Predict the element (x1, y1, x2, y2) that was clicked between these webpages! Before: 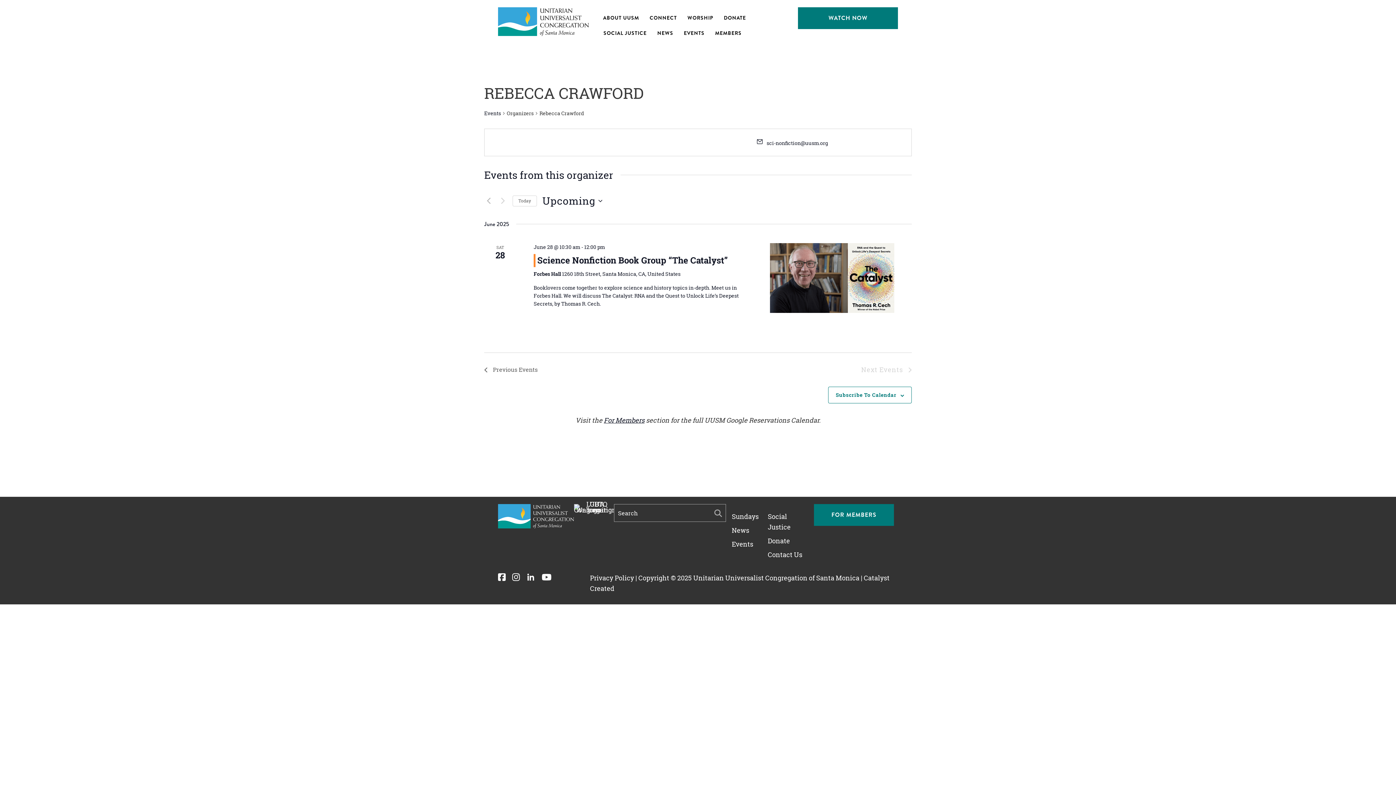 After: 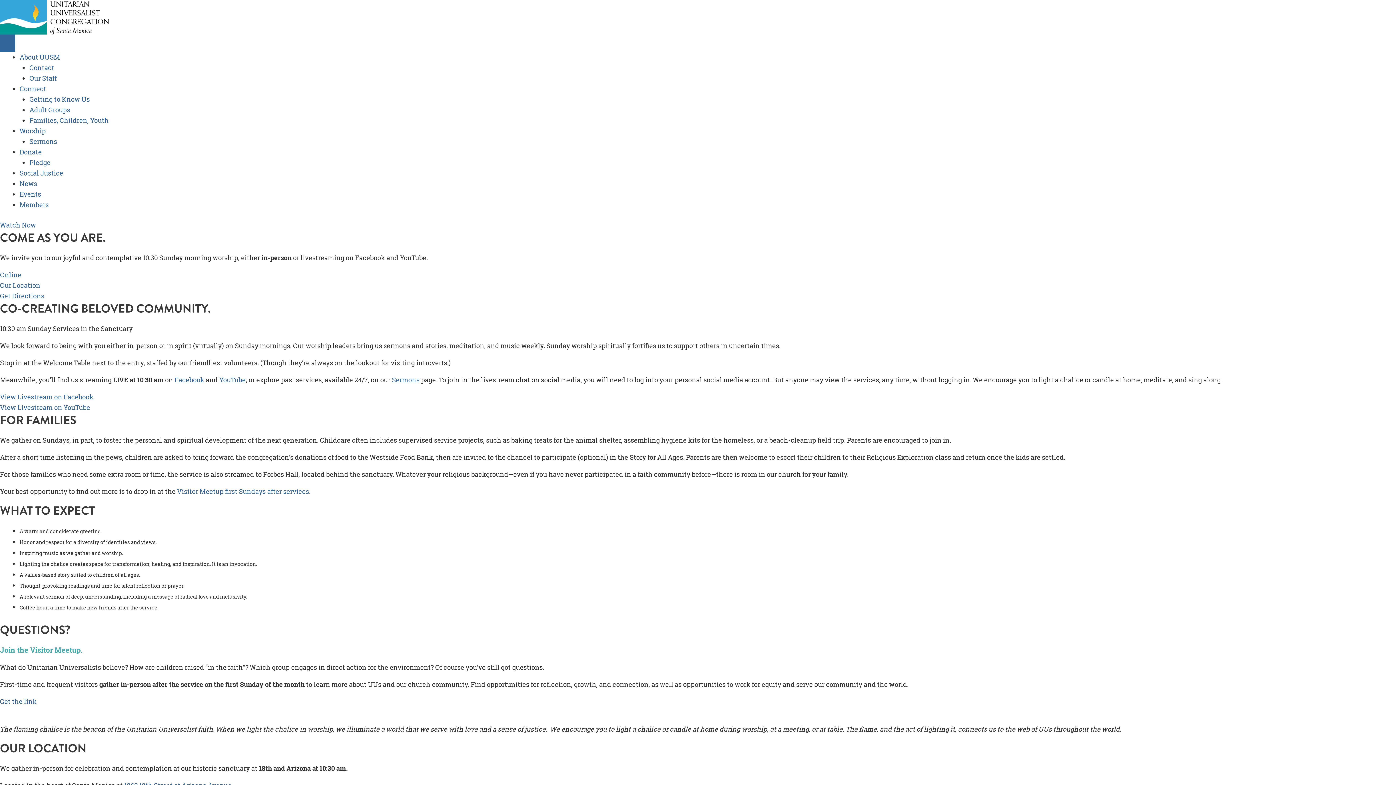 Action: bbox: (682, 10, 718, 25) label: WORSHIP